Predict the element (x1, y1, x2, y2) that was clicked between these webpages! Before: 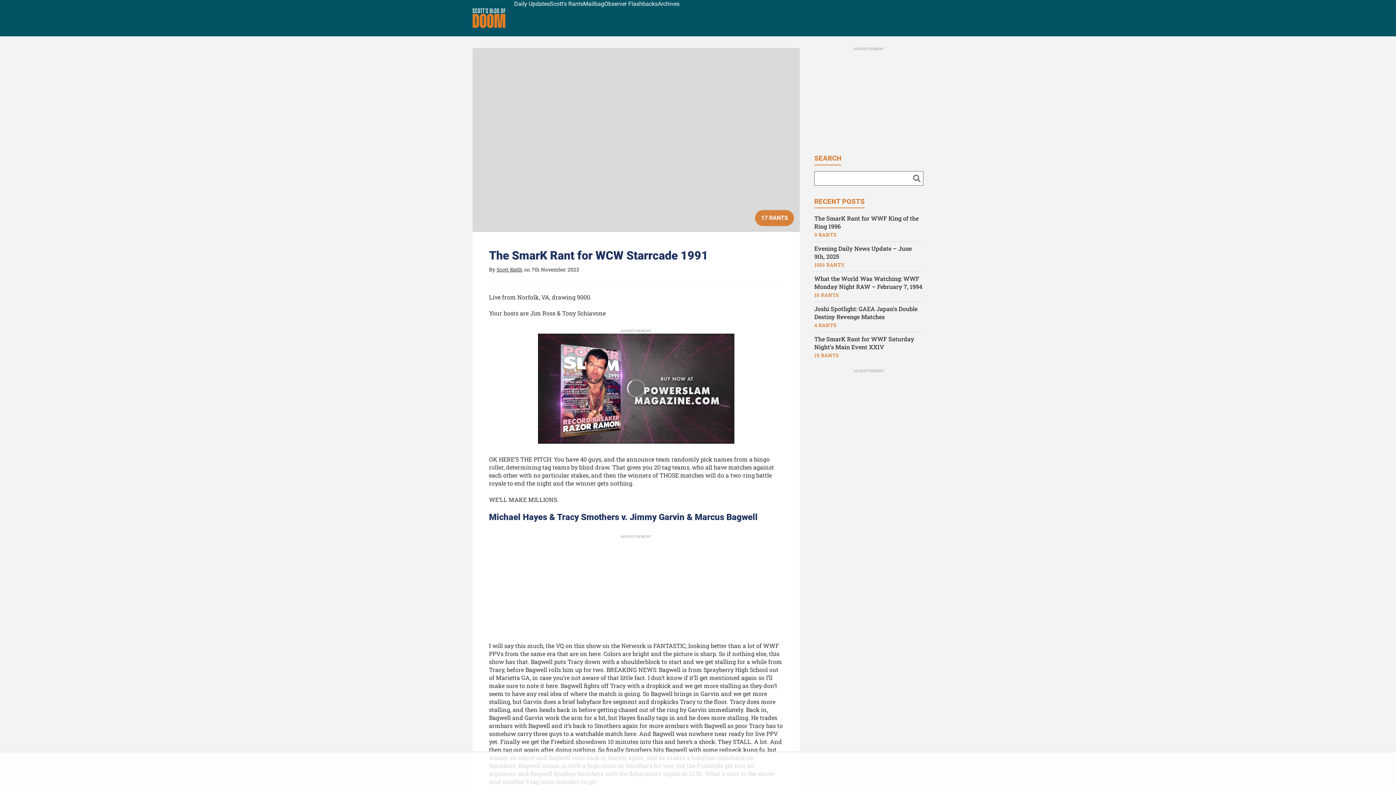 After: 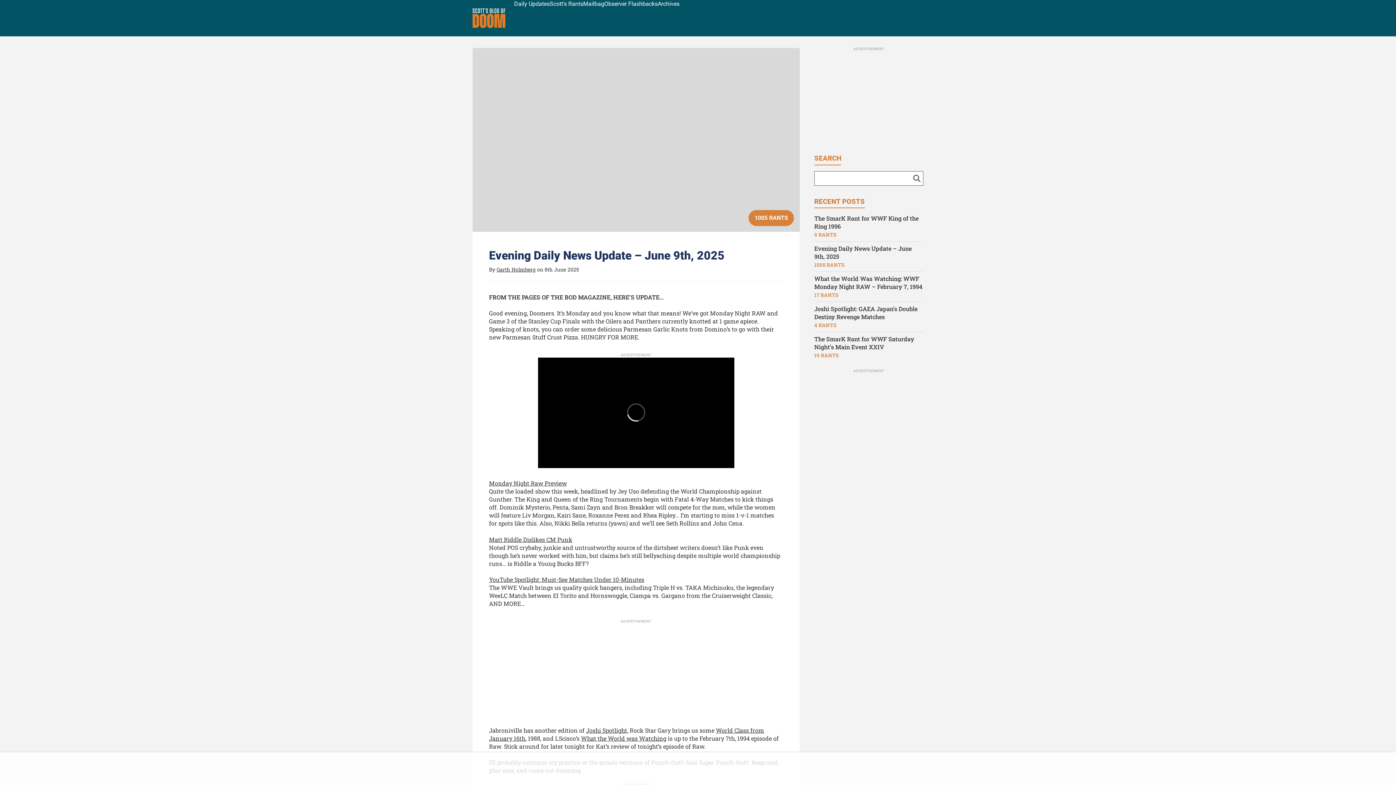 Action: label: Evening Daily News Update – June 9th, 2025 bbox: (814, 244, 923, 260)